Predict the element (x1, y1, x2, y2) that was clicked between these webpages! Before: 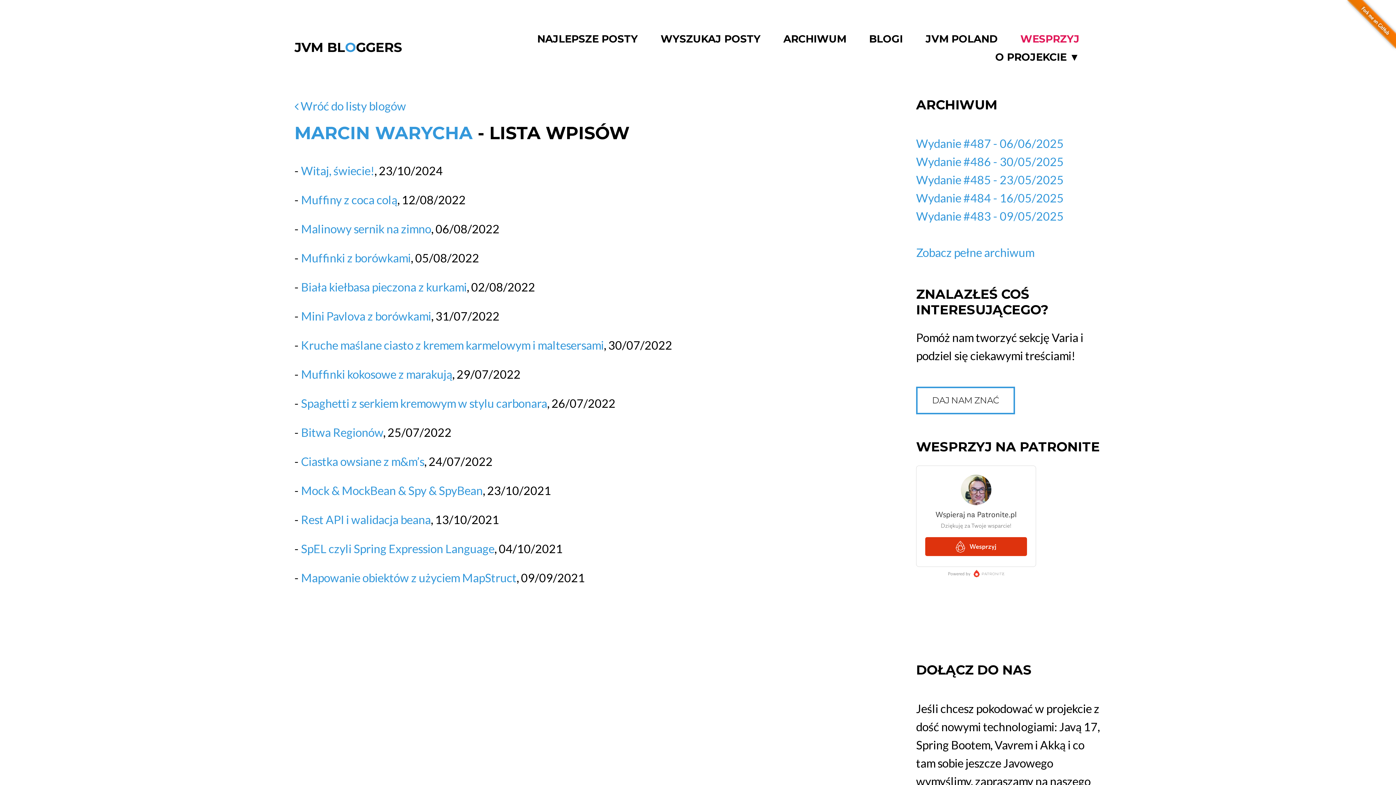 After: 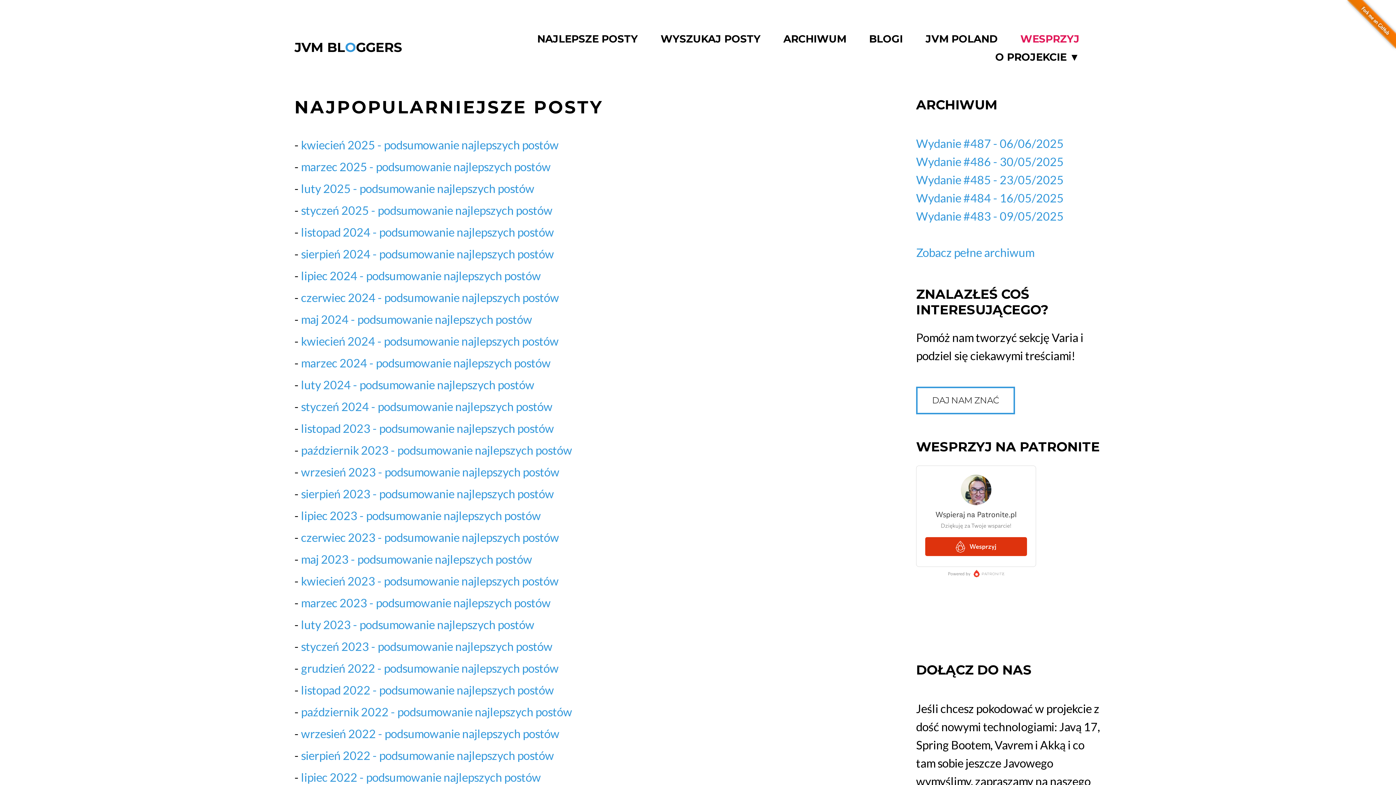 Action: label: NAJLEPSZE POSTY bbox: (537, 33, 638, 45)